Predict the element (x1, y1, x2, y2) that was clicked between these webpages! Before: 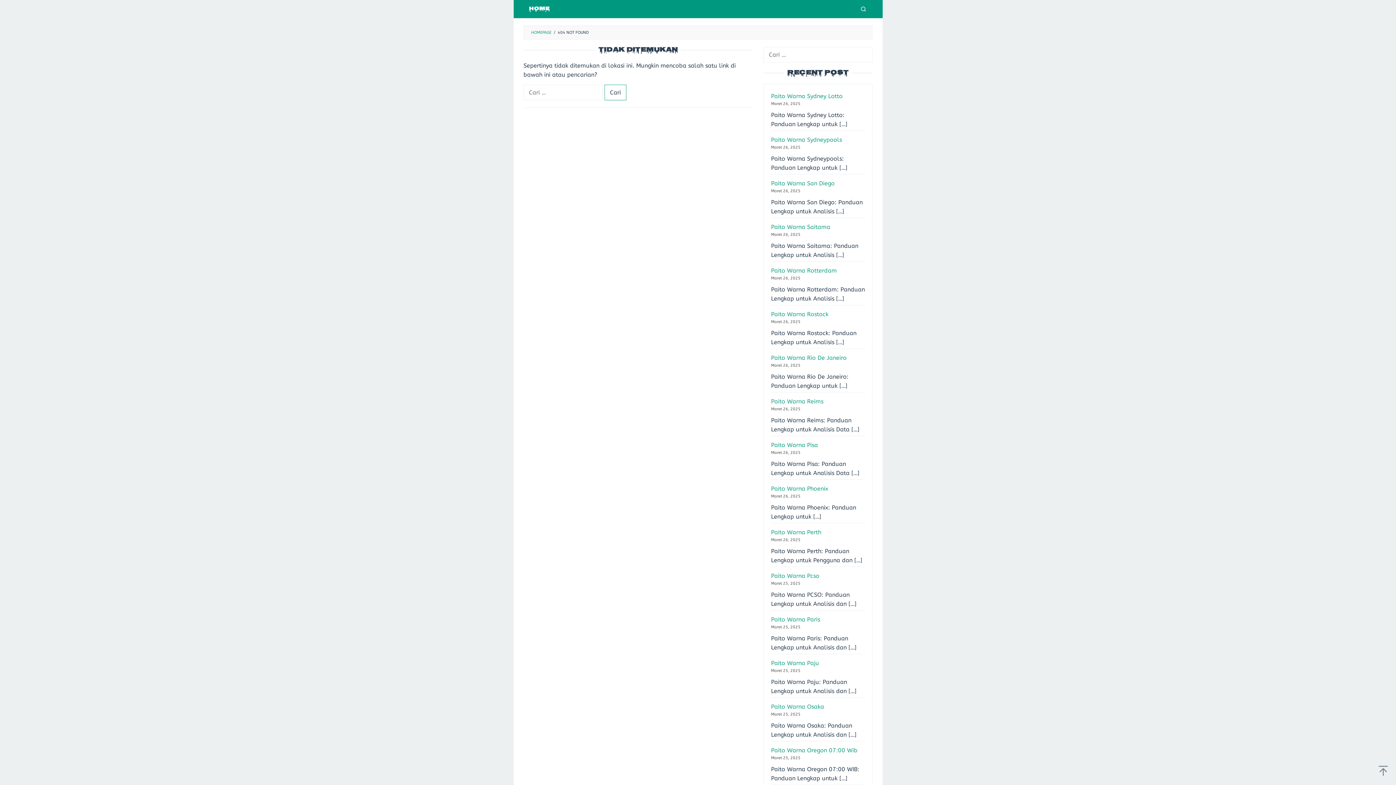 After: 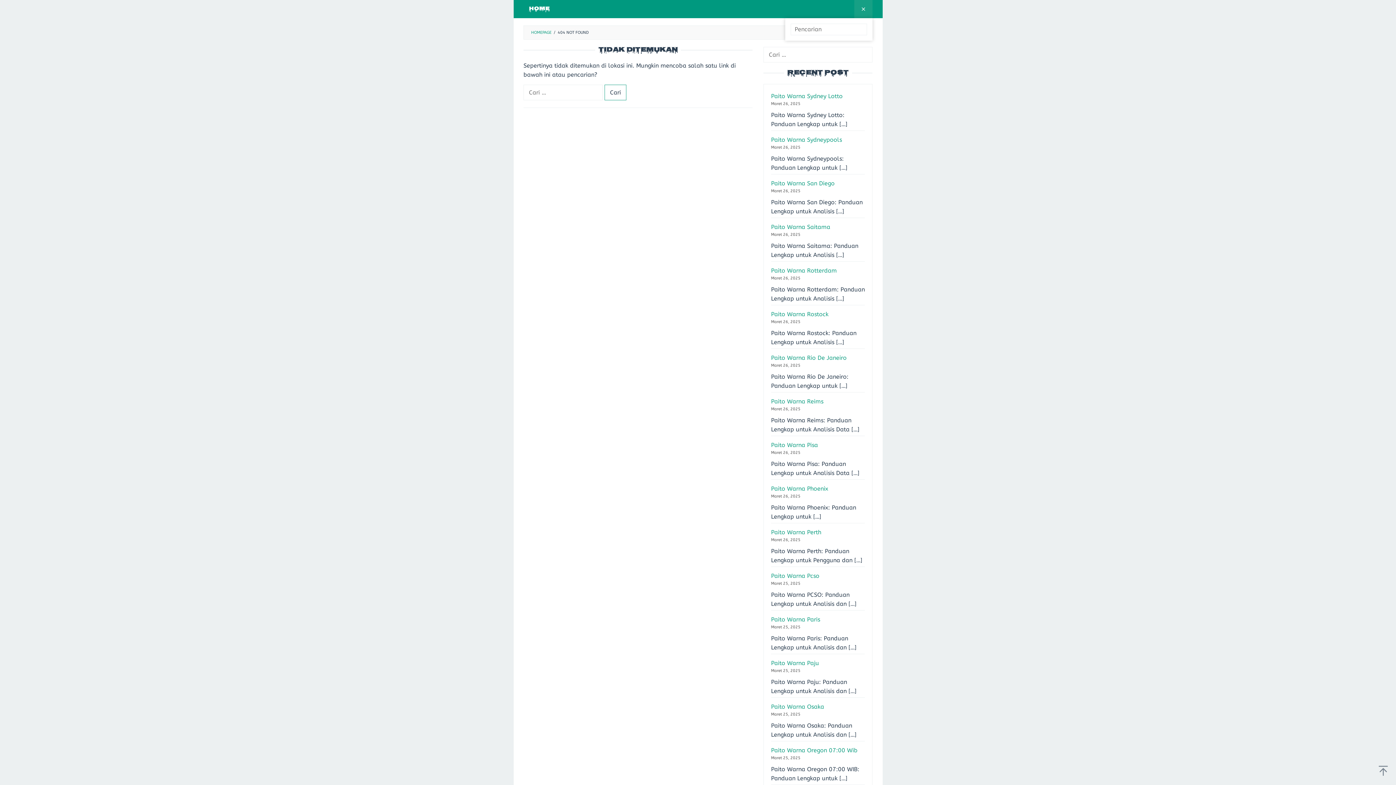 Action: bbox: (854, 0, 872, 18)